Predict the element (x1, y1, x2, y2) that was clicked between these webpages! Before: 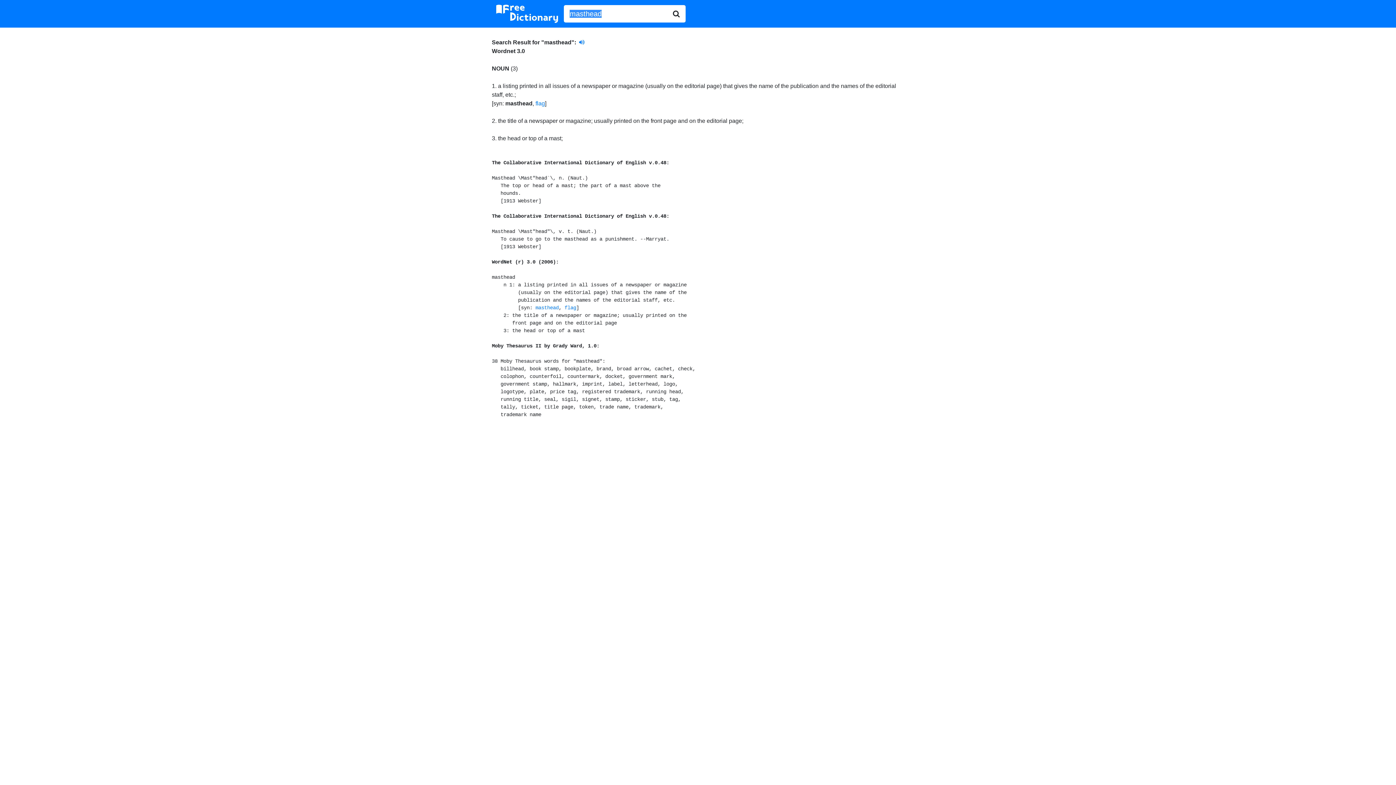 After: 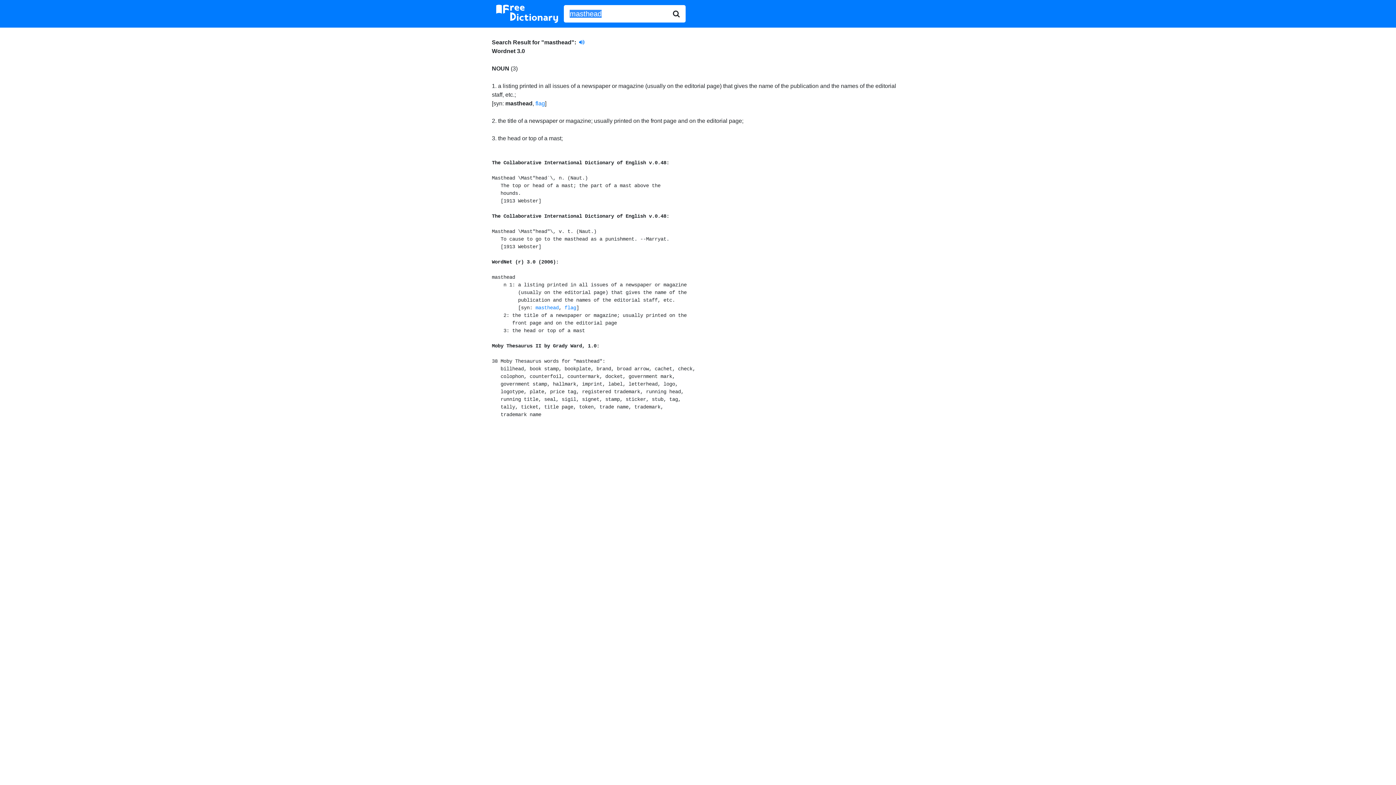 Action: bbox: (667, 5, 685, 22)